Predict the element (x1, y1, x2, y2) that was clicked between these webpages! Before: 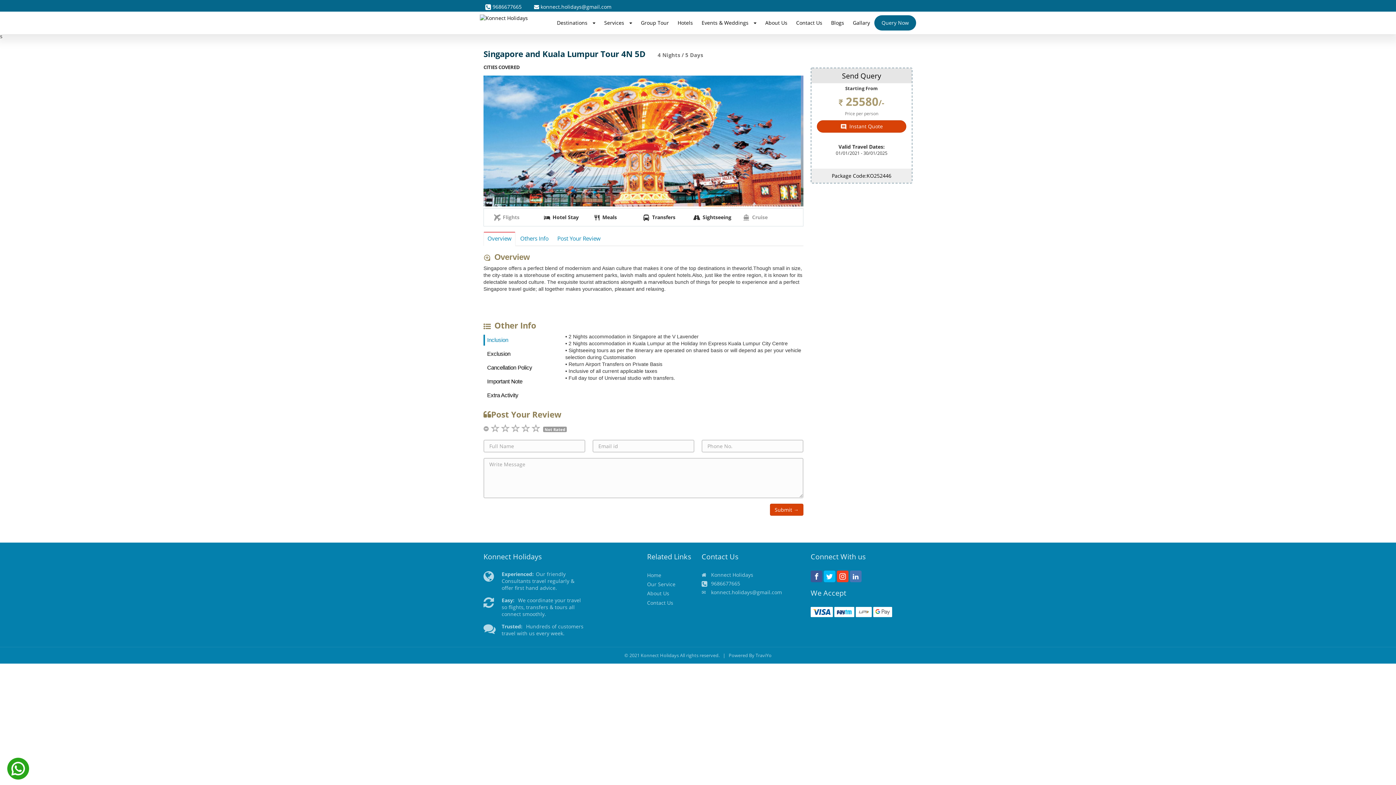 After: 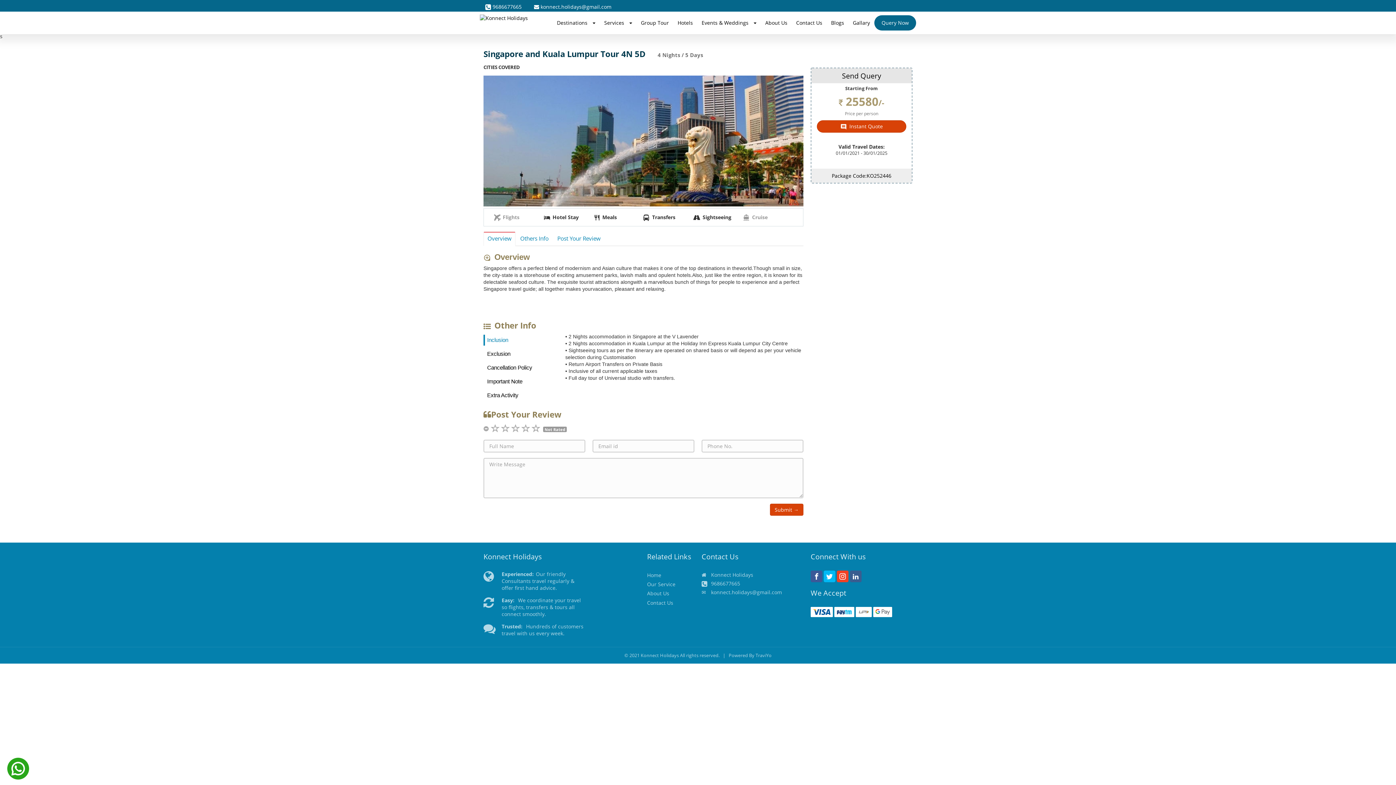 Action: bbox: (850, 570, 861, 582)